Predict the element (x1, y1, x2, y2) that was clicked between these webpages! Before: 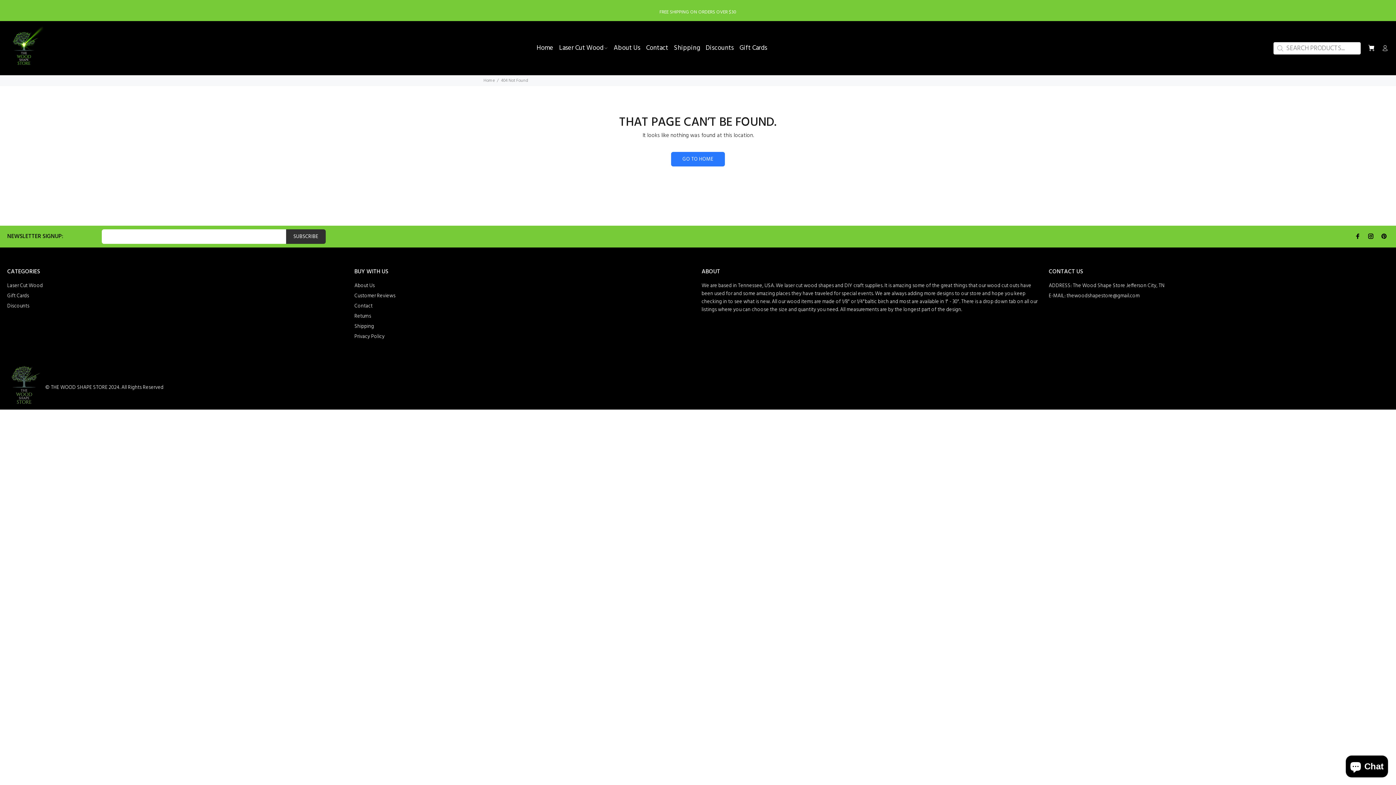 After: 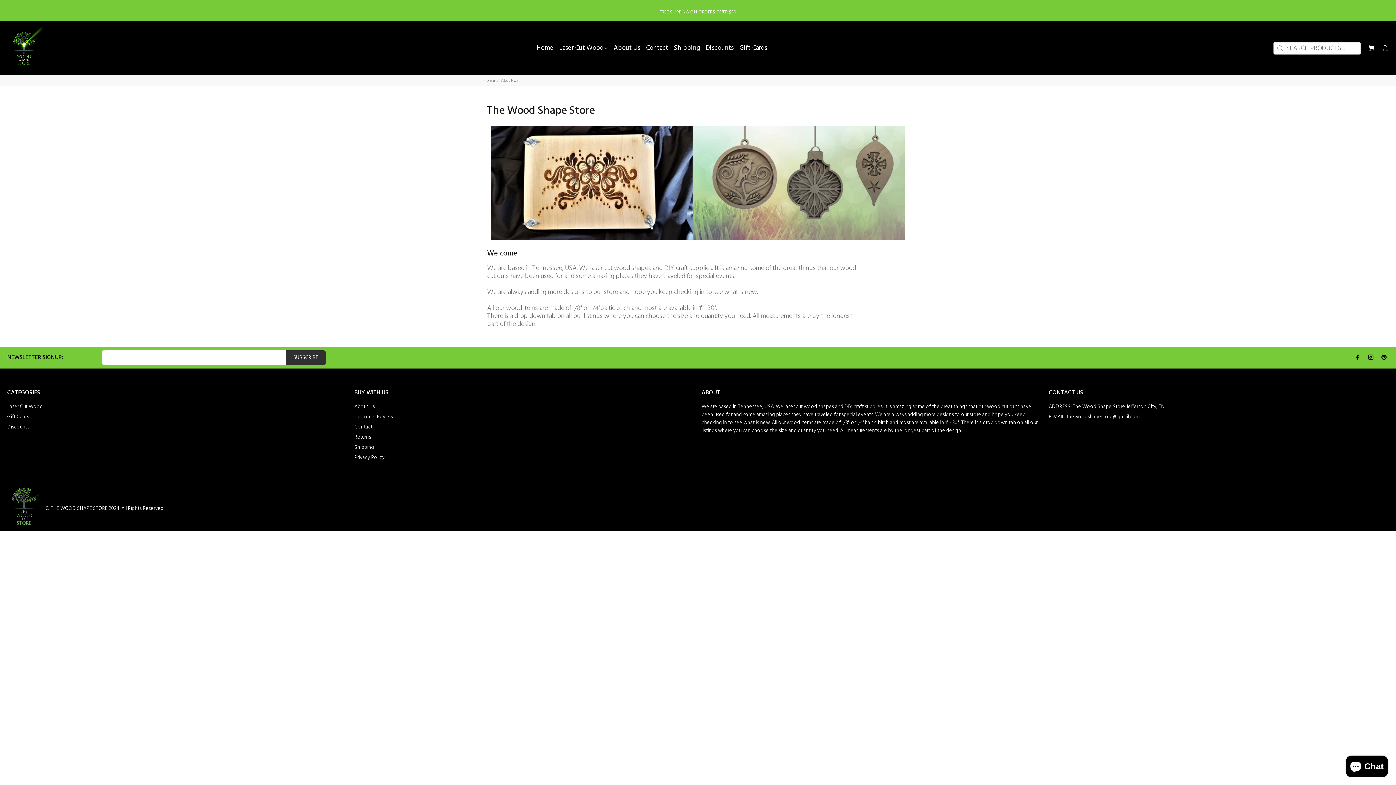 Action: label: About Us bbox: (354, 281, 374, 291)